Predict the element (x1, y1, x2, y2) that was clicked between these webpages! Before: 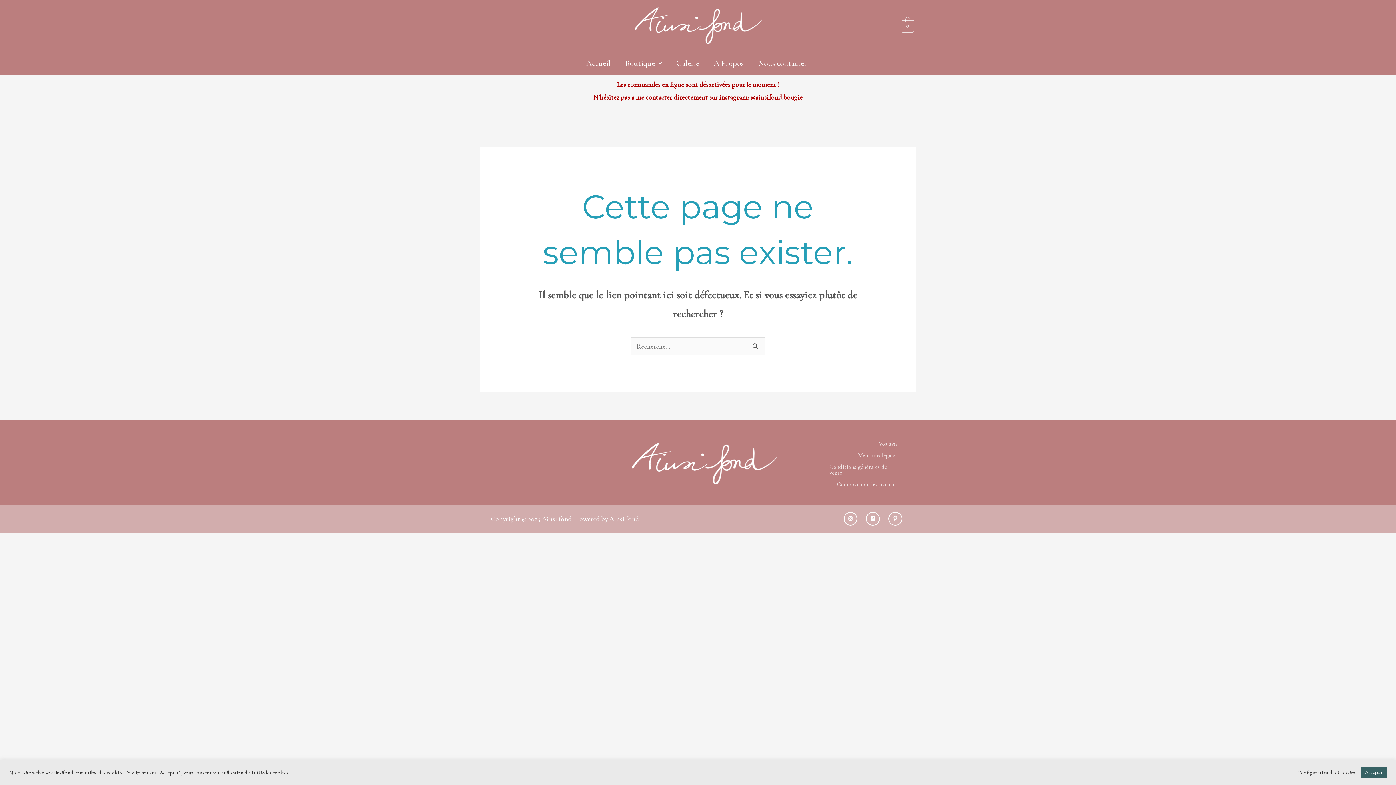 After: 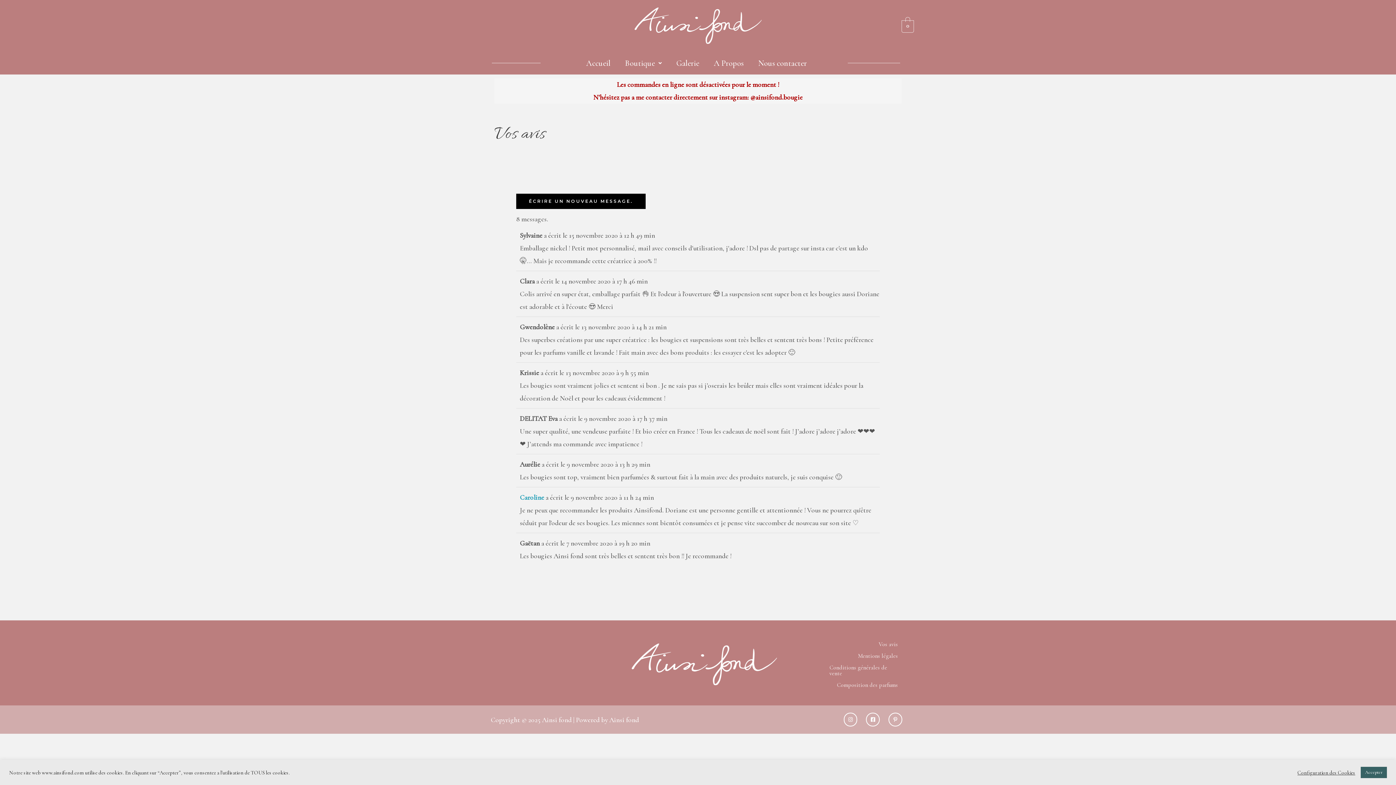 Action: bbox: (871, 438, 905, 449) label: Vos avis